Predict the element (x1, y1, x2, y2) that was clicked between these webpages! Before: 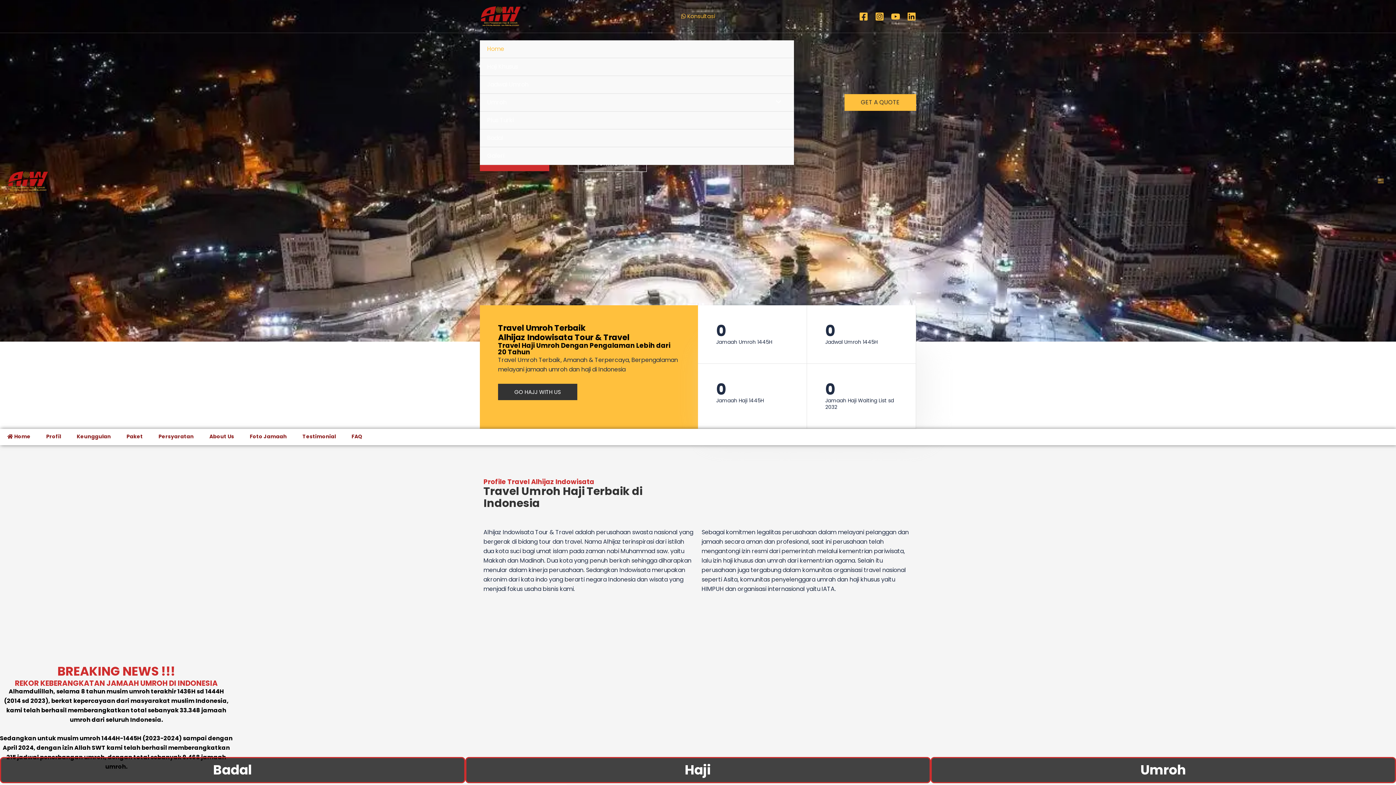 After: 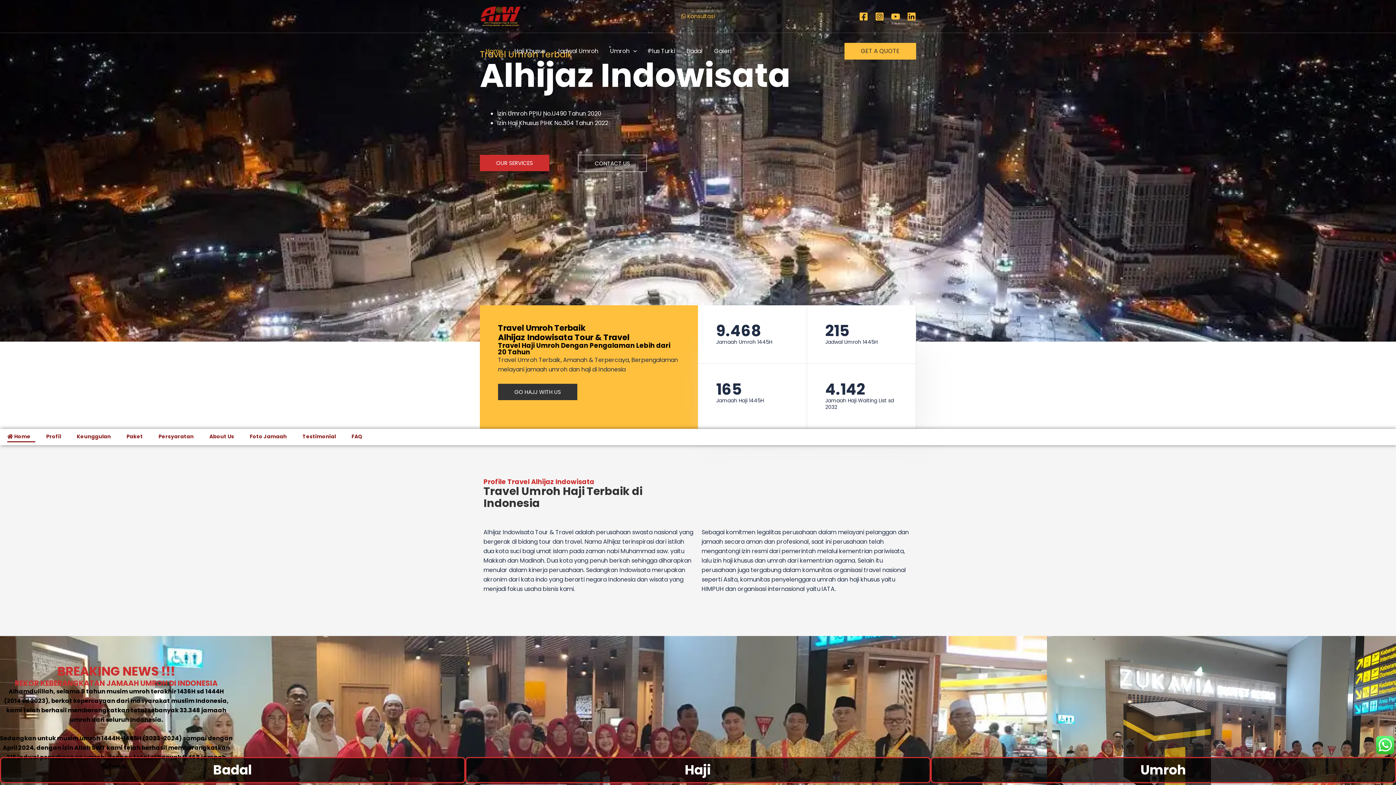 Action: bbox: (0, 429, 37, 445) label:  Home